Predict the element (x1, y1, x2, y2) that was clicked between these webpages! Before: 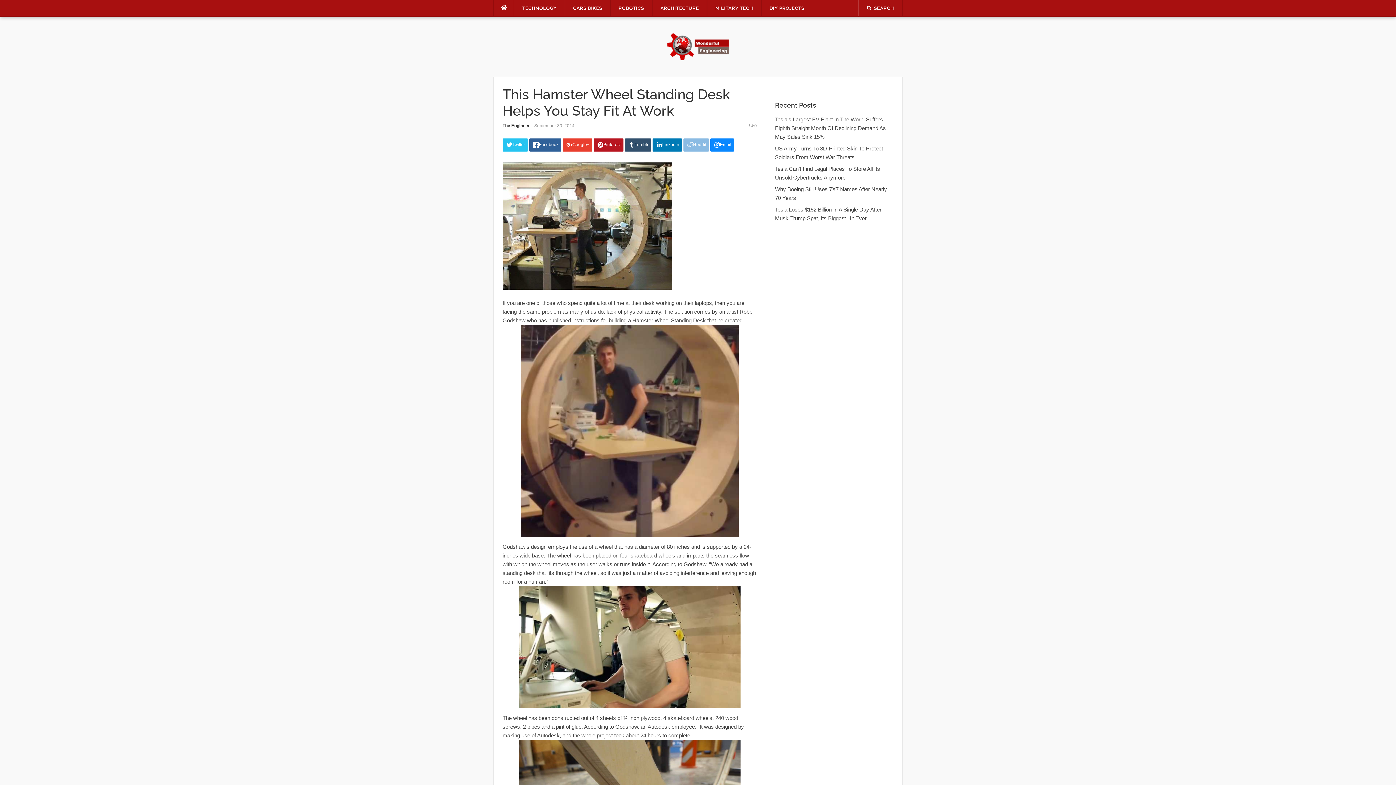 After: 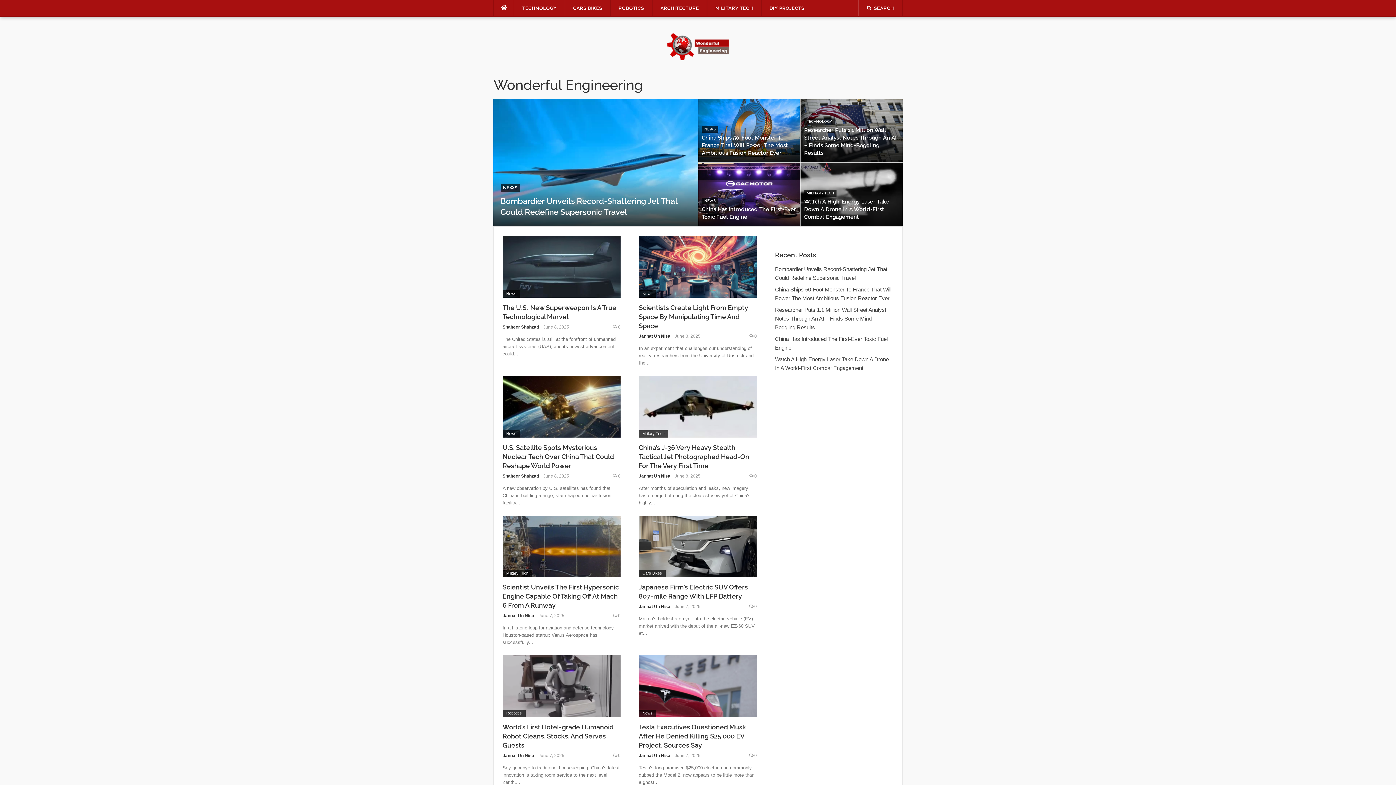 Action: bbox: (493, 0, 514, 16)